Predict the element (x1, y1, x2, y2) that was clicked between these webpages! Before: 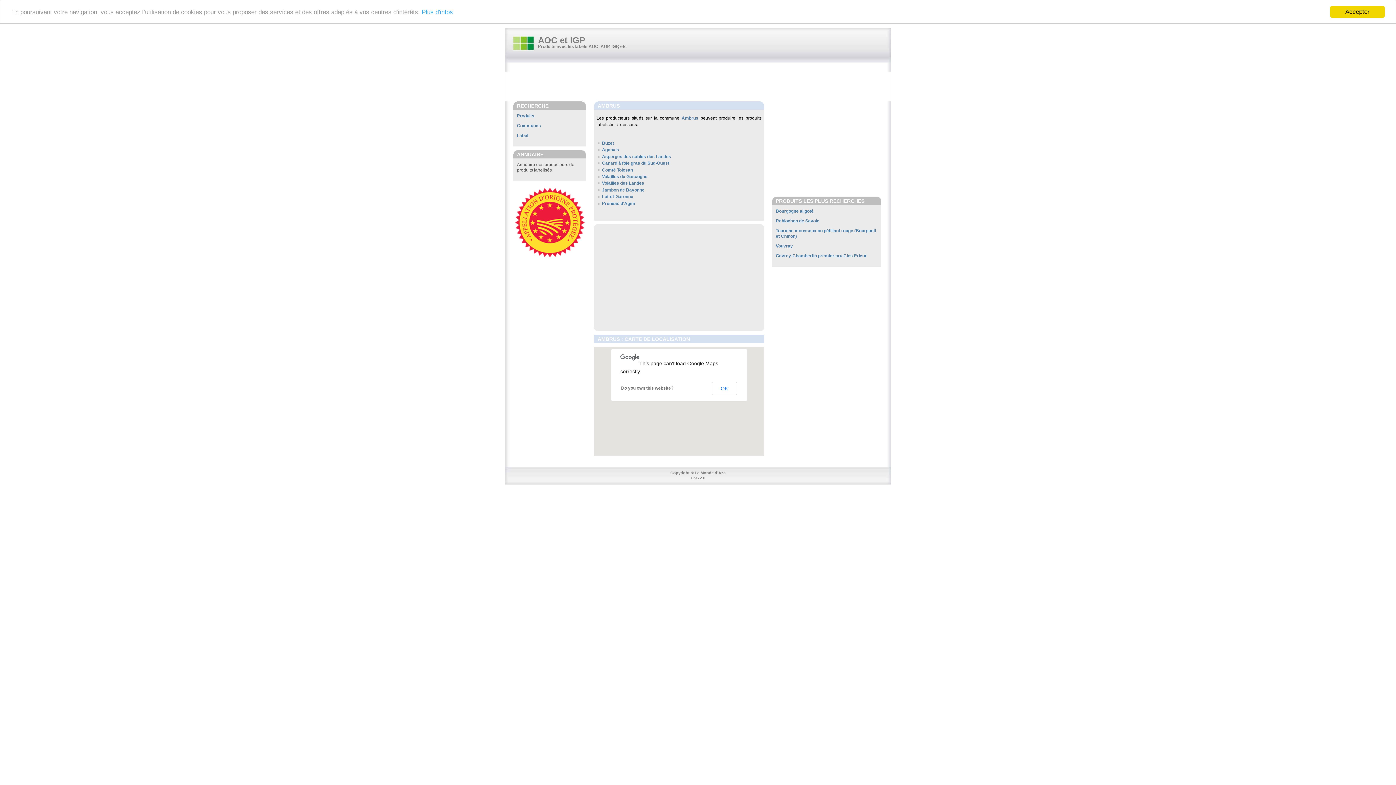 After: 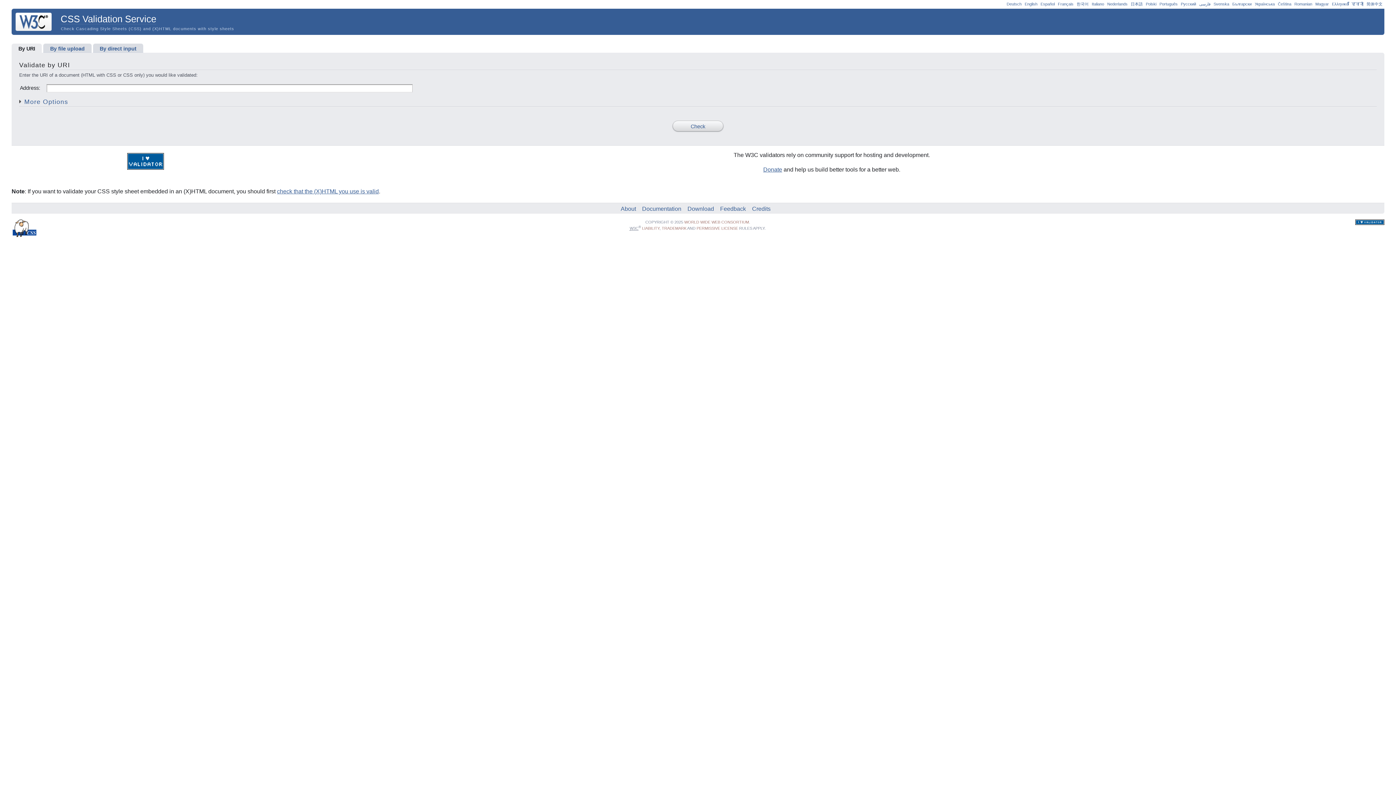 Action: label: CSS 2.0 bbox: (690, 475, 705, 480)